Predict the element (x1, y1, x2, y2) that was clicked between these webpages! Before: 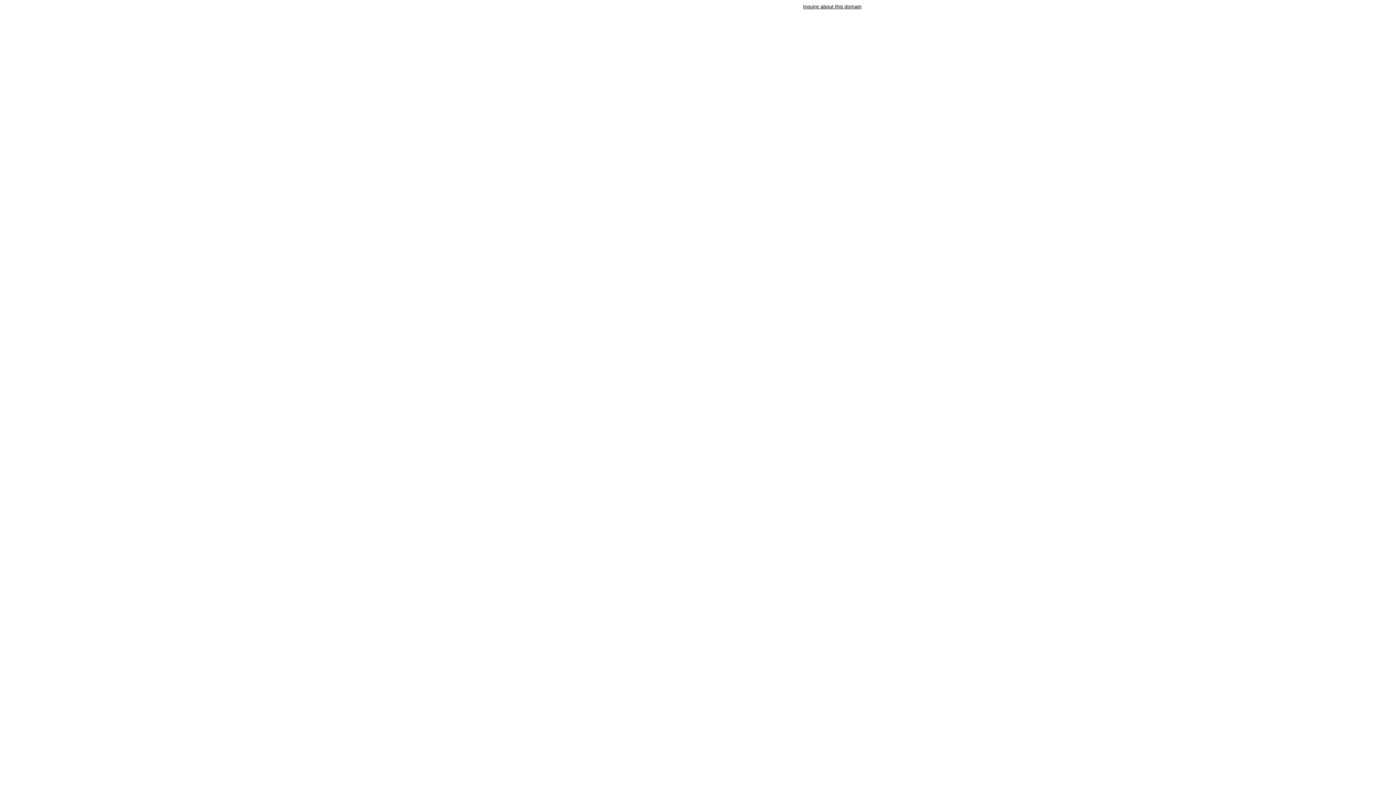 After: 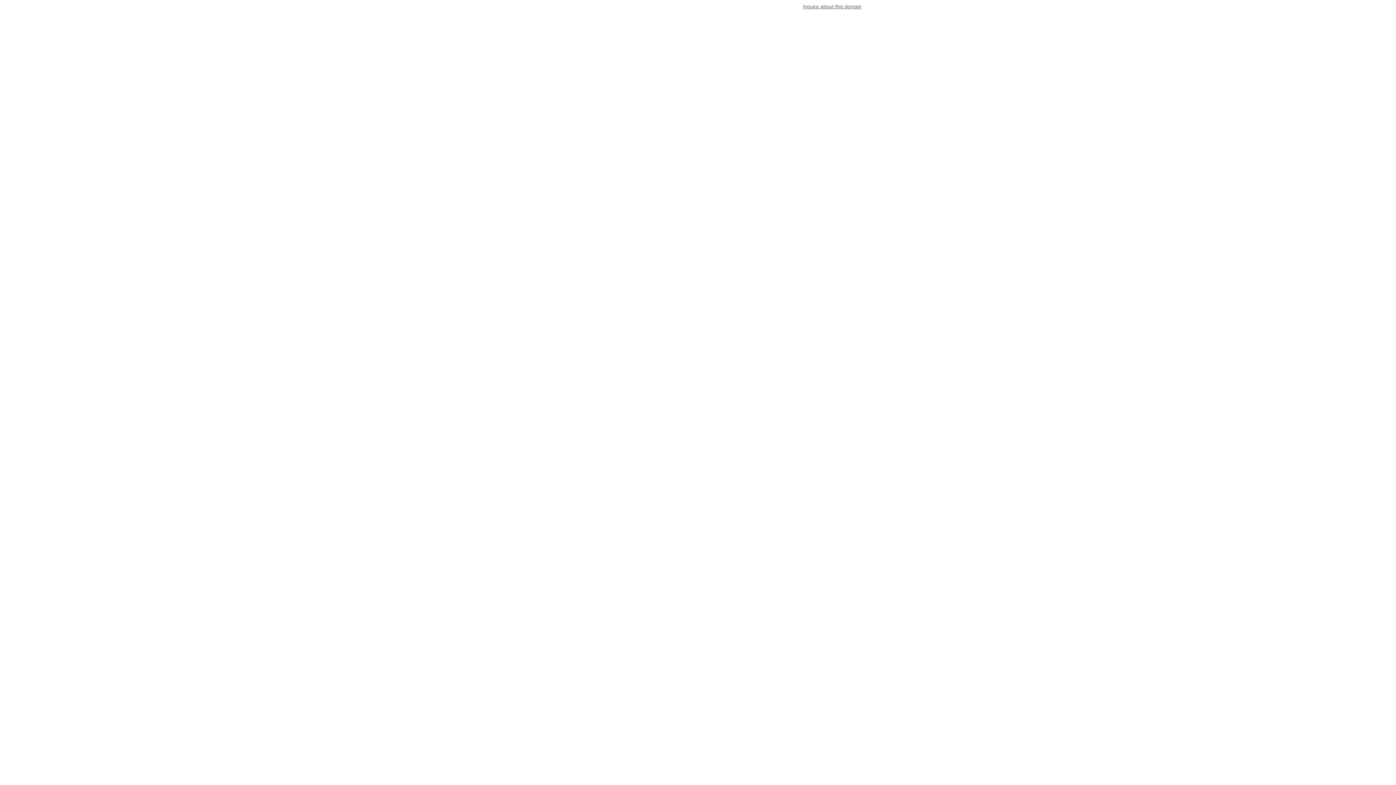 Action: bbox: (803, 3, 861, 9) label: Inquire about this domain